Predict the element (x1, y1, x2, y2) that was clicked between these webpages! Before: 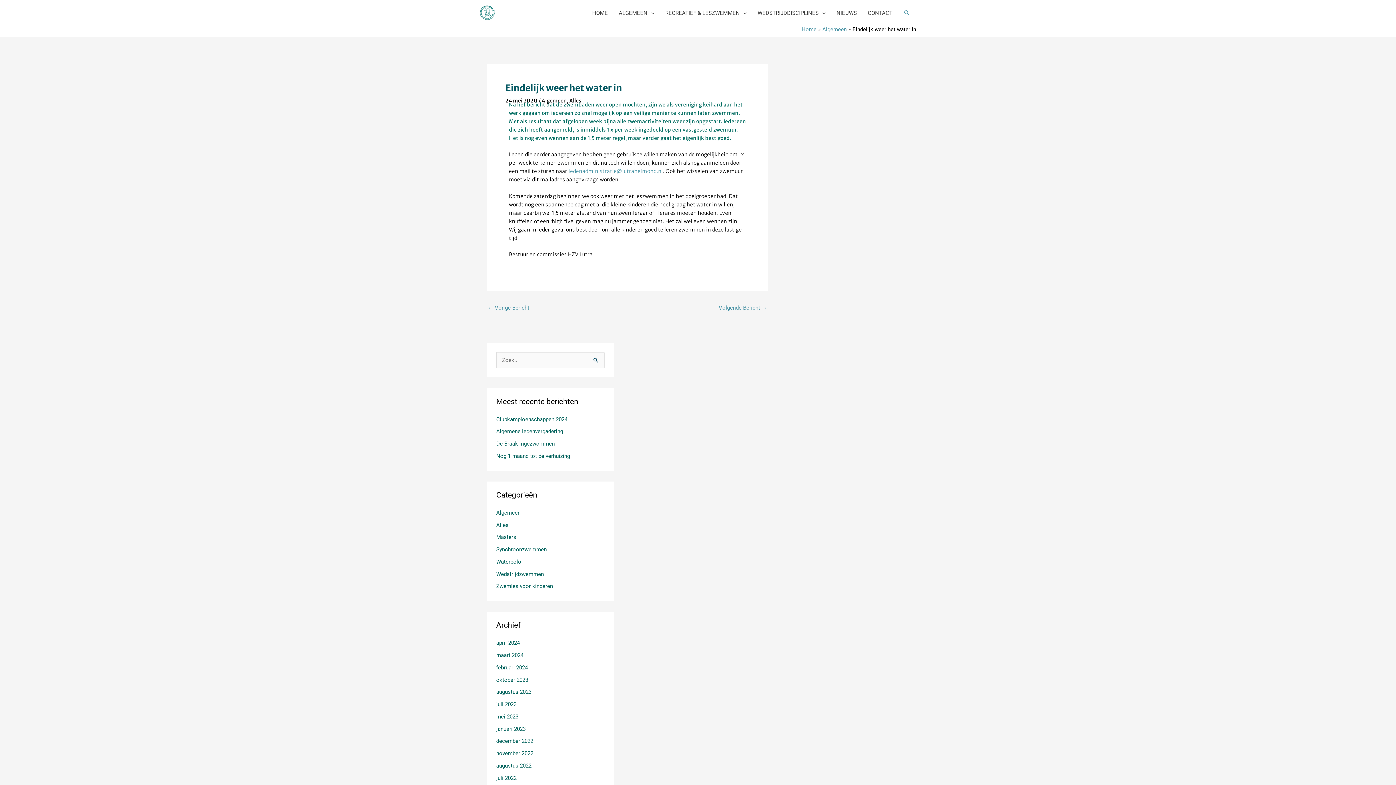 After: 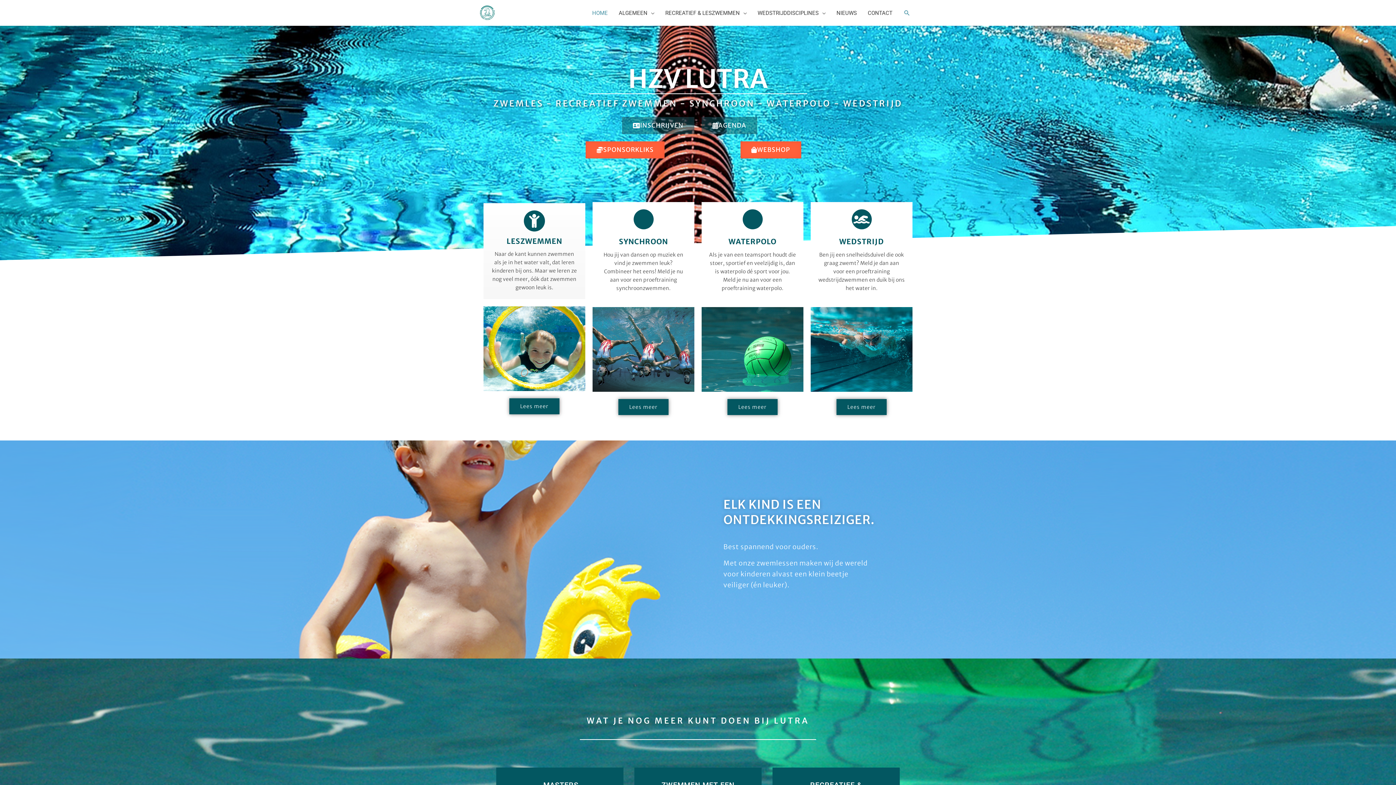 Action: label: Home bbox: (801, 26, 816, 32)